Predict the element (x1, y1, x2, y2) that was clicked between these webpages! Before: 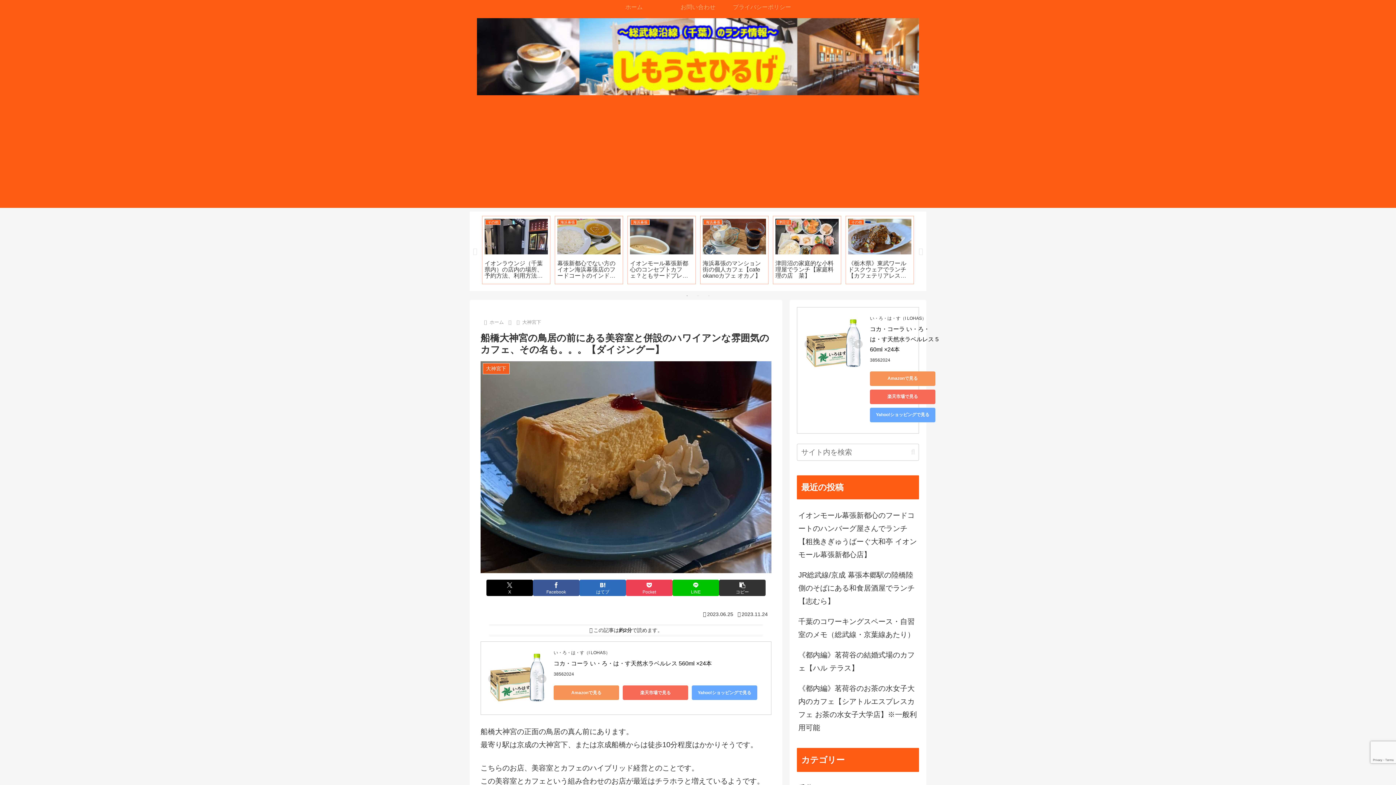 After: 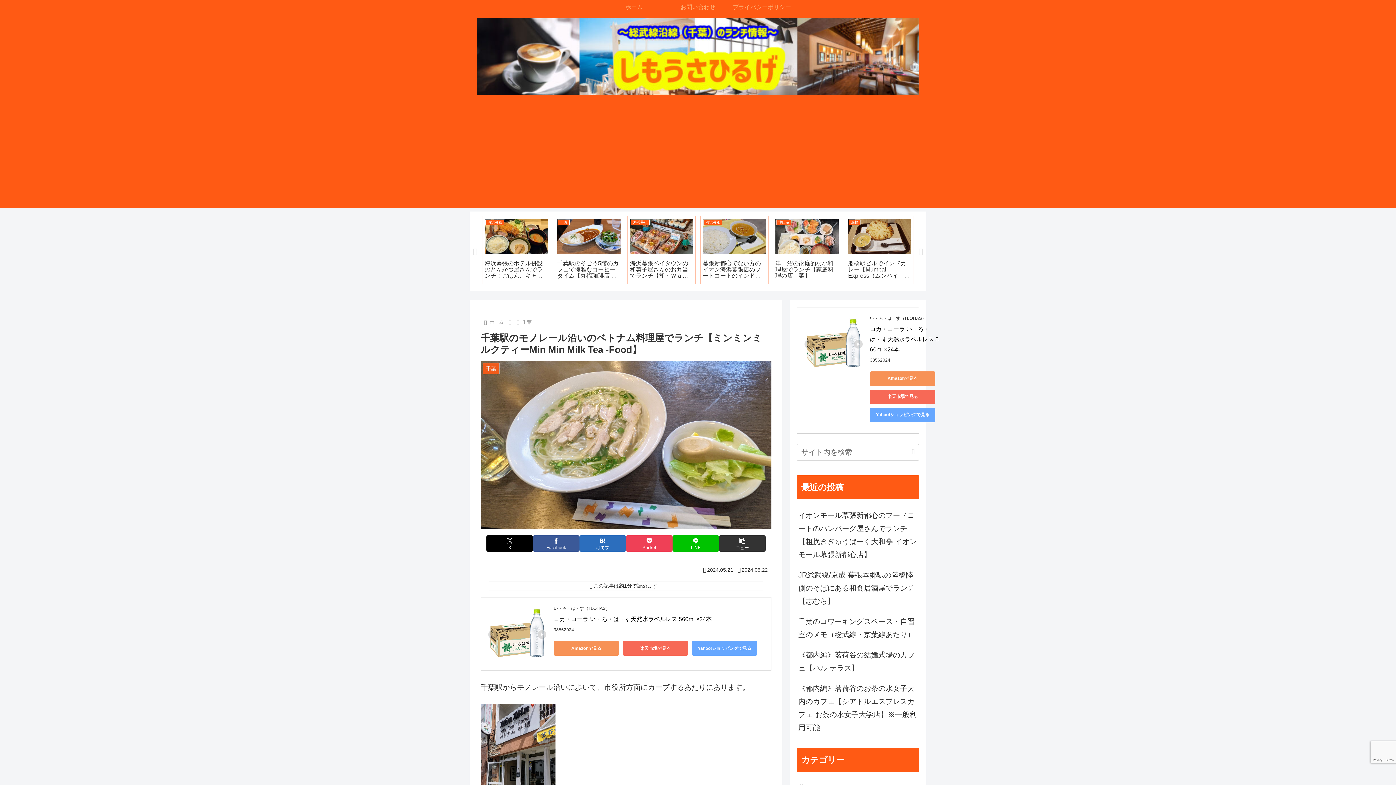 Action: label: 千葉
千葉駅のモノレール沿いのベトナム料理屋でランチ【ミンミンミルクティーMin Min Milk Tea -Food】 bbox: (845, 216, 914, 284)